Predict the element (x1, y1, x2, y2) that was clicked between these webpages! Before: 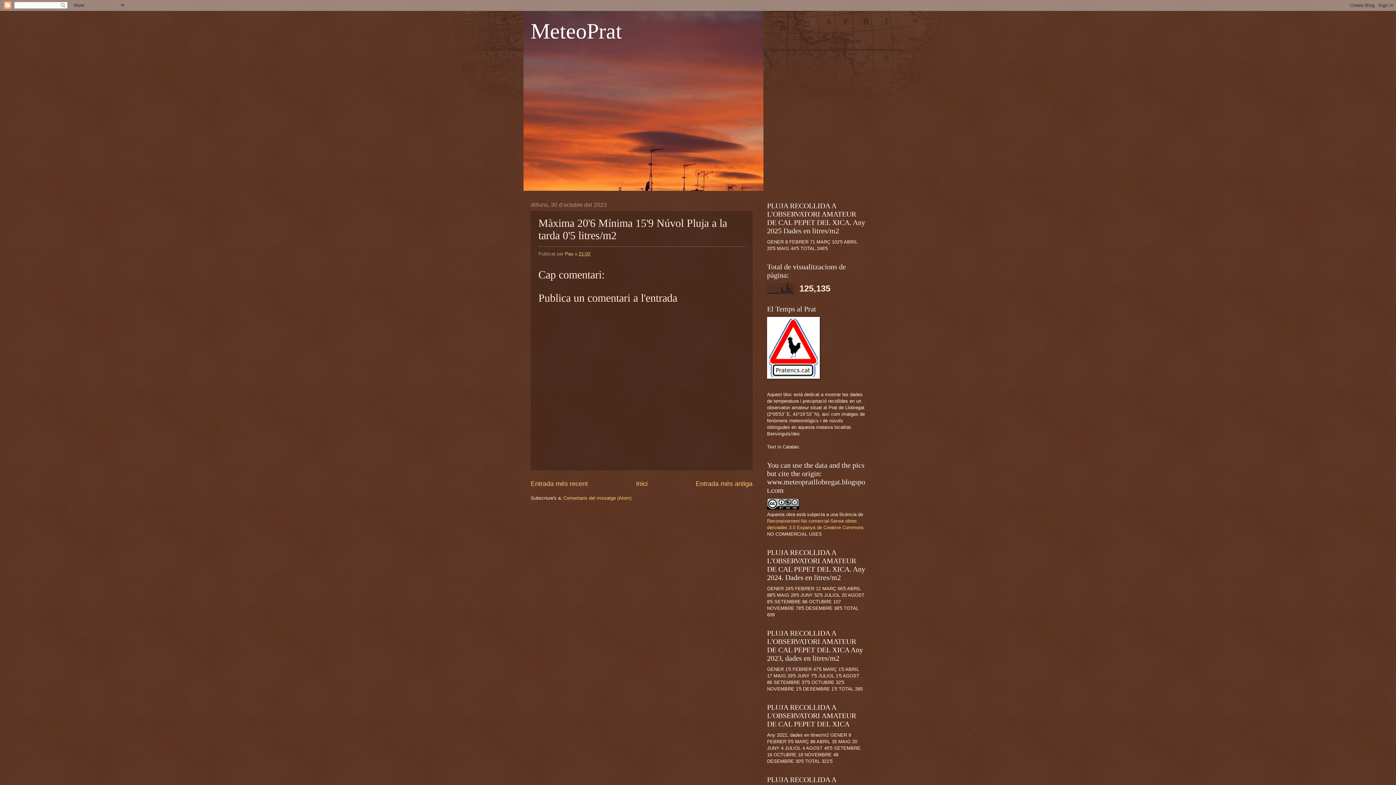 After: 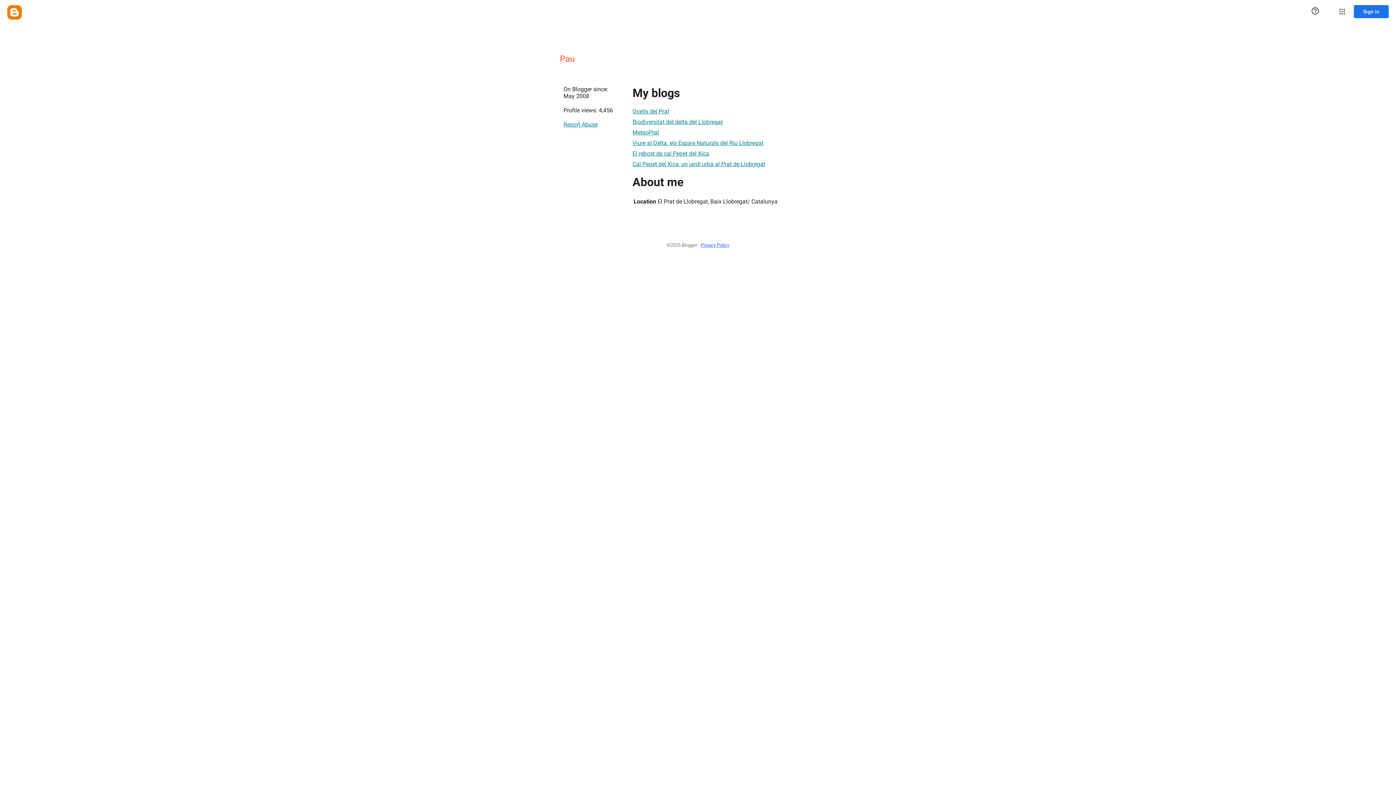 Action: bbox: (565, 251, 574, 256) label: Pau 